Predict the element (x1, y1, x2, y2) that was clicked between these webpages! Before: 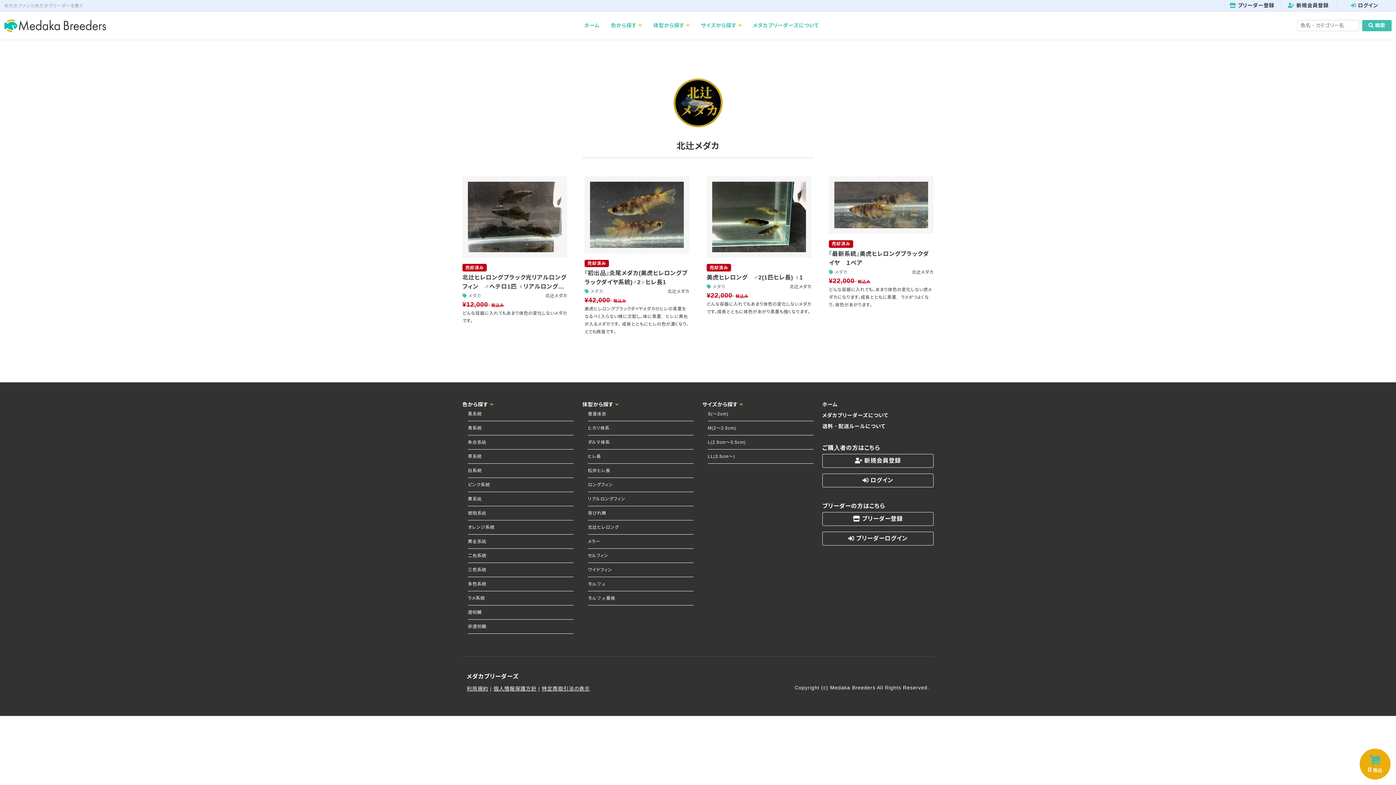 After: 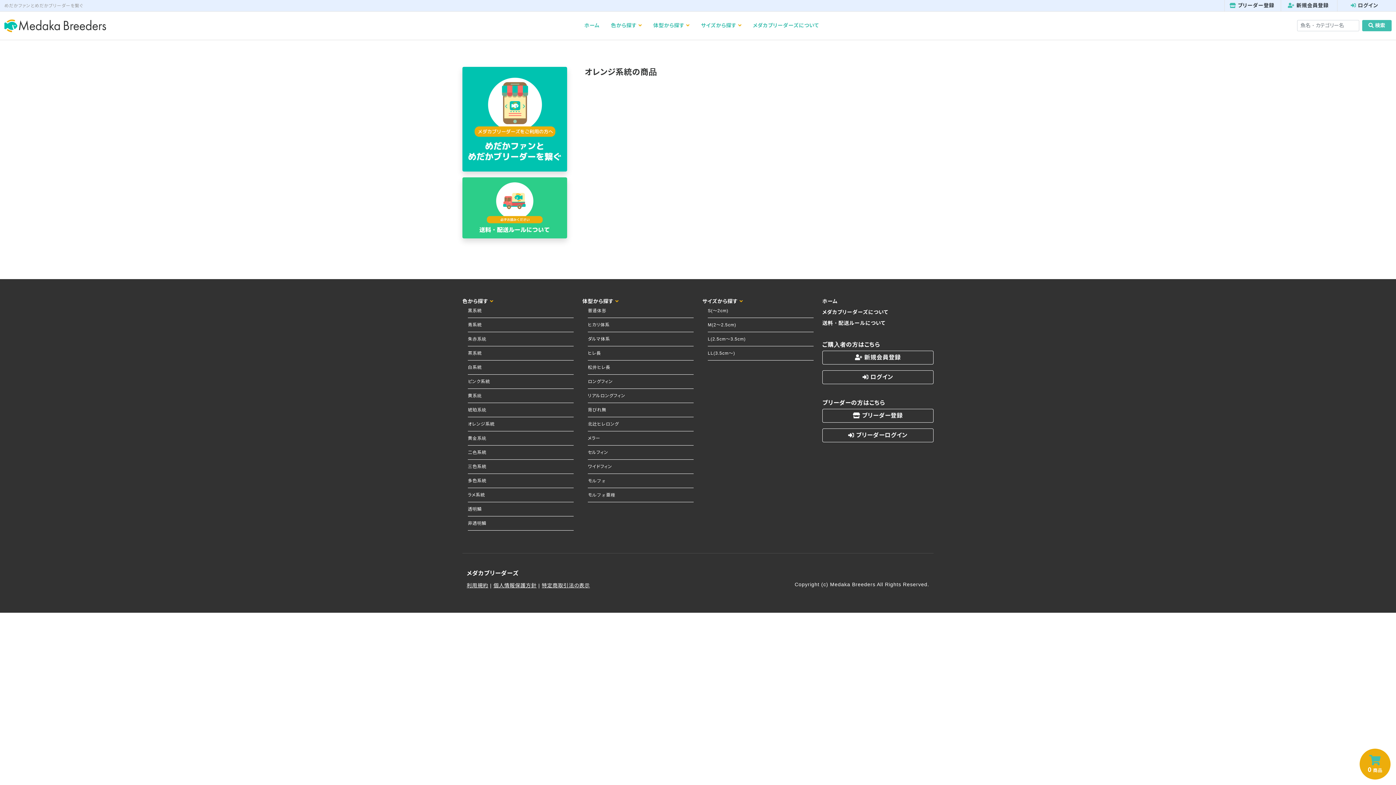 Action: label: オレンジ系統 bbox: (468, 520, 573, 534)